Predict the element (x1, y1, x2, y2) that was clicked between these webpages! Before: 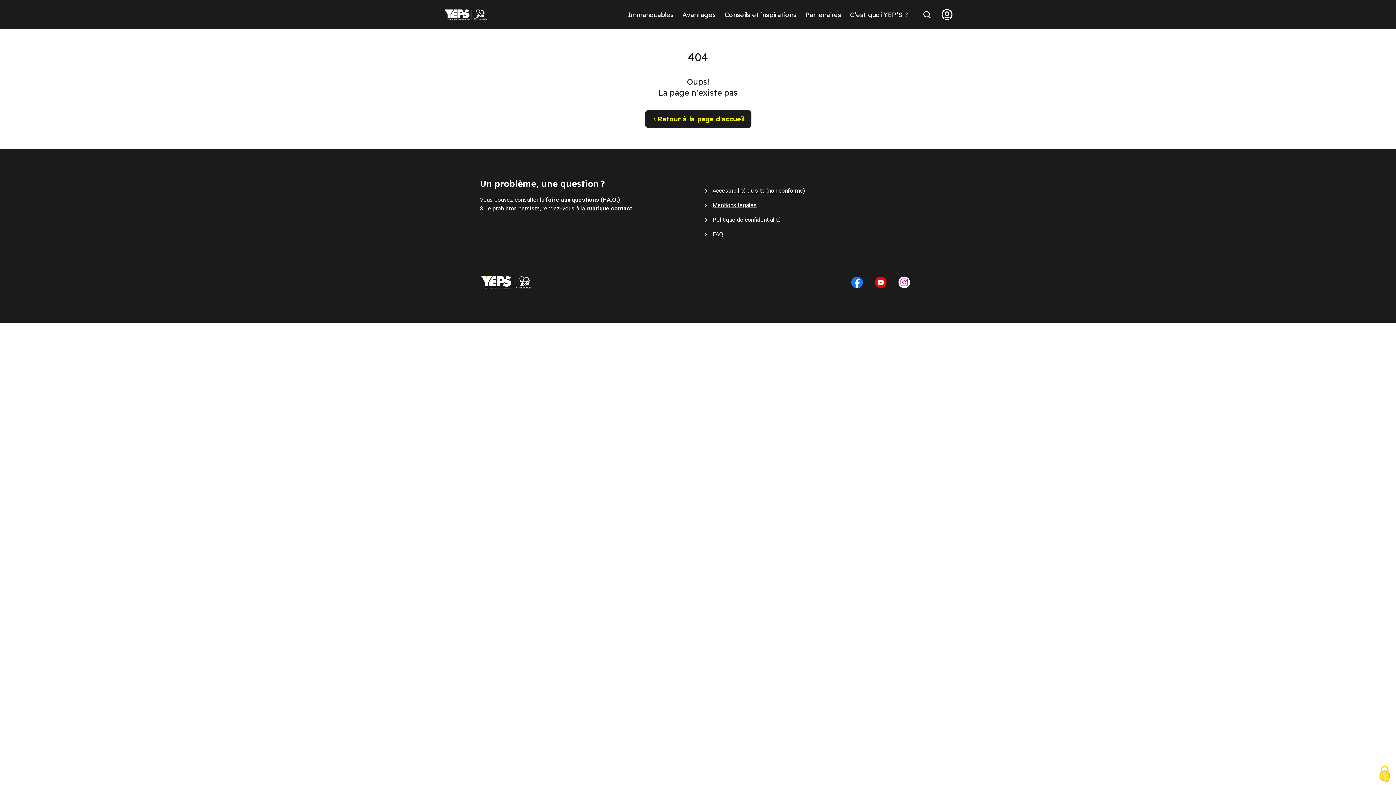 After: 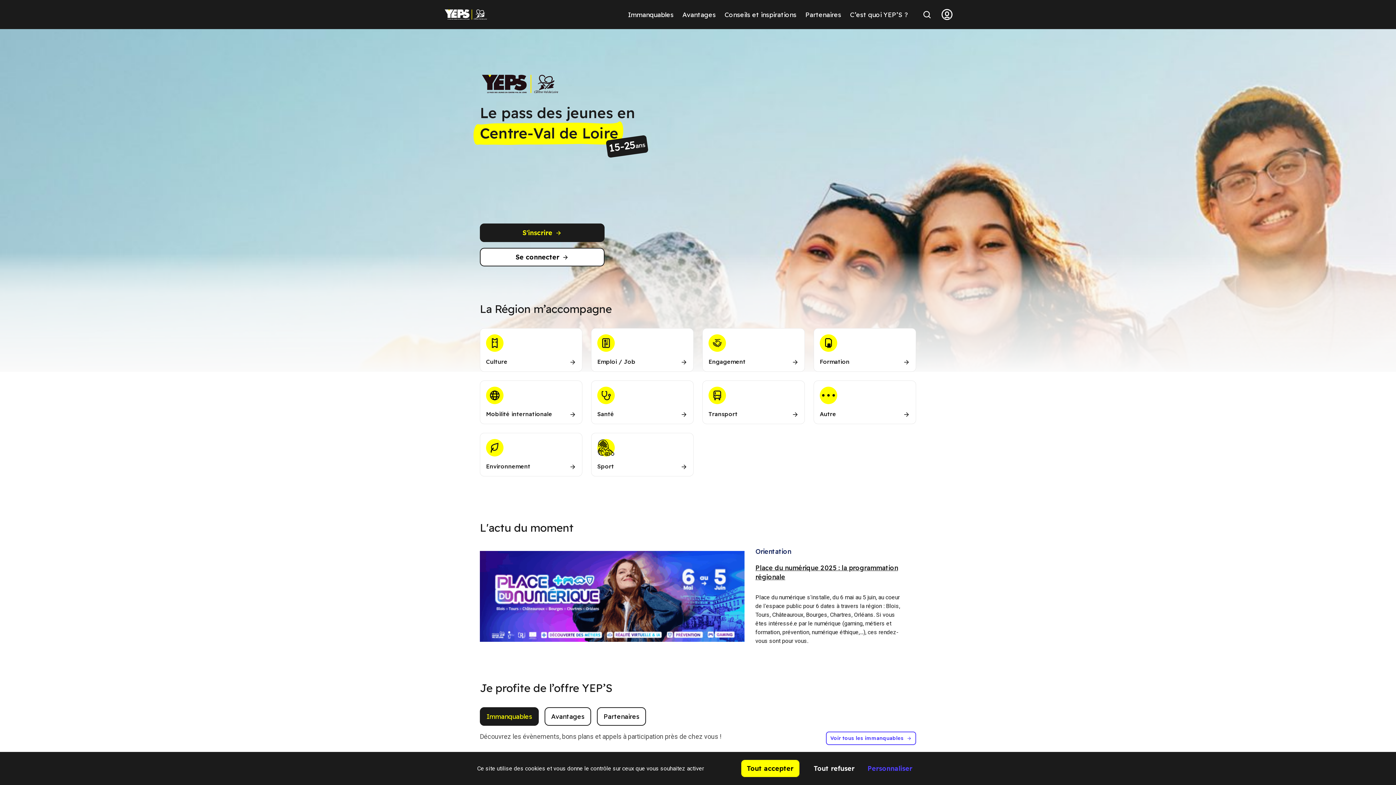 Action: bbox: (443, 7, 488, 21)